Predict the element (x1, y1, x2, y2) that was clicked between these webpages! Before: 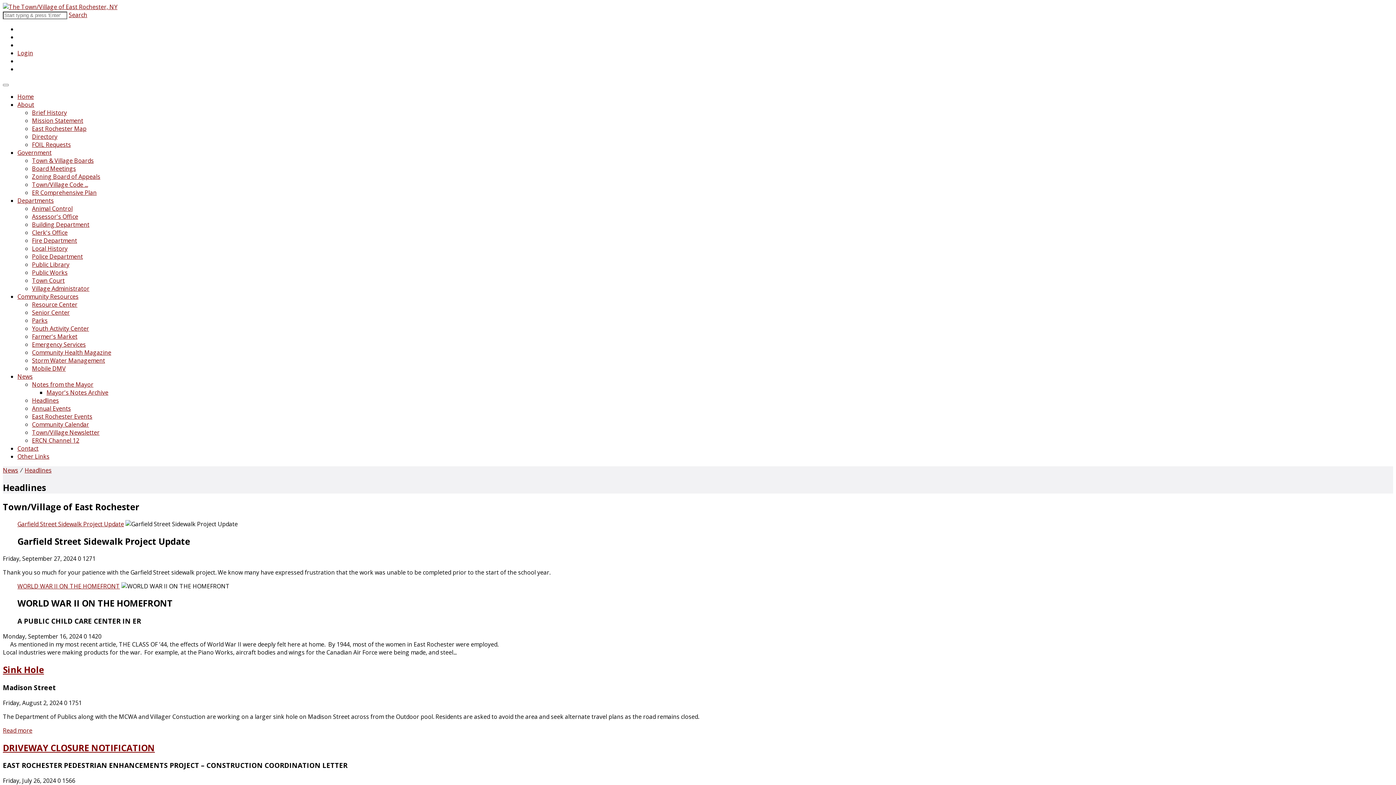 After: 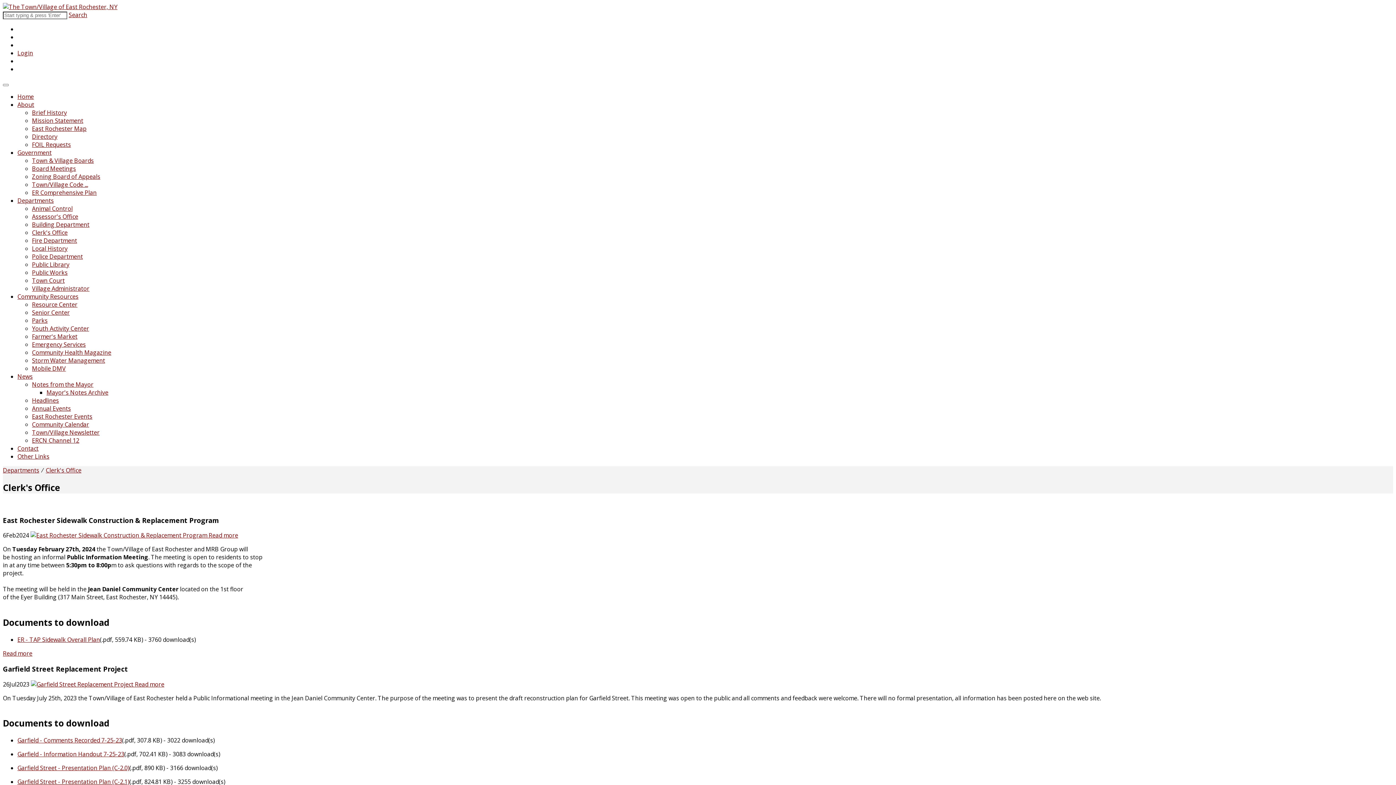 Action: label: Clerk's Office bbox: (32, 228, 67, 236)